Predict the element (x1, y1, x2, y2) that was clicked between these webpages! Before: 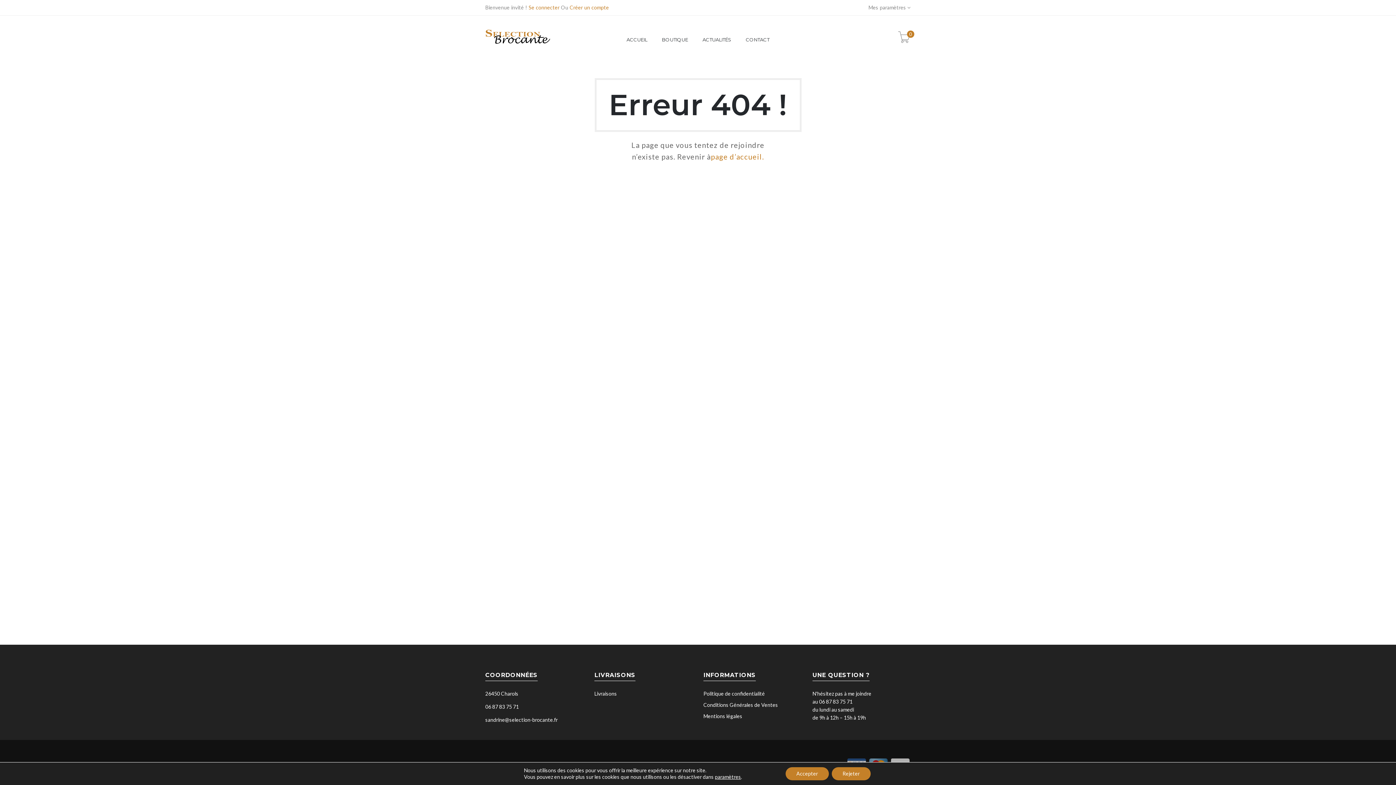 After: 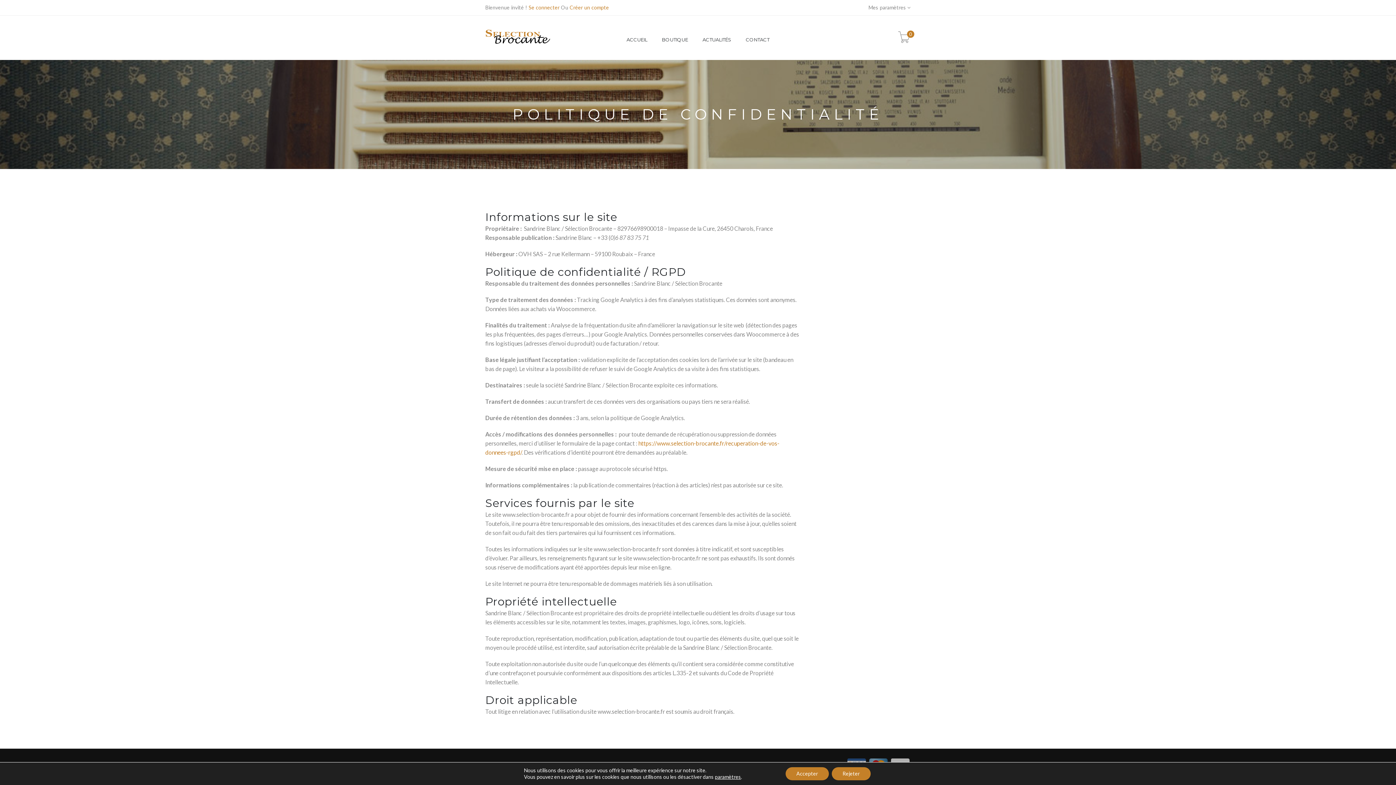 Action: label: Politique de confidentialité bbox: (703, 690, 765, 697)